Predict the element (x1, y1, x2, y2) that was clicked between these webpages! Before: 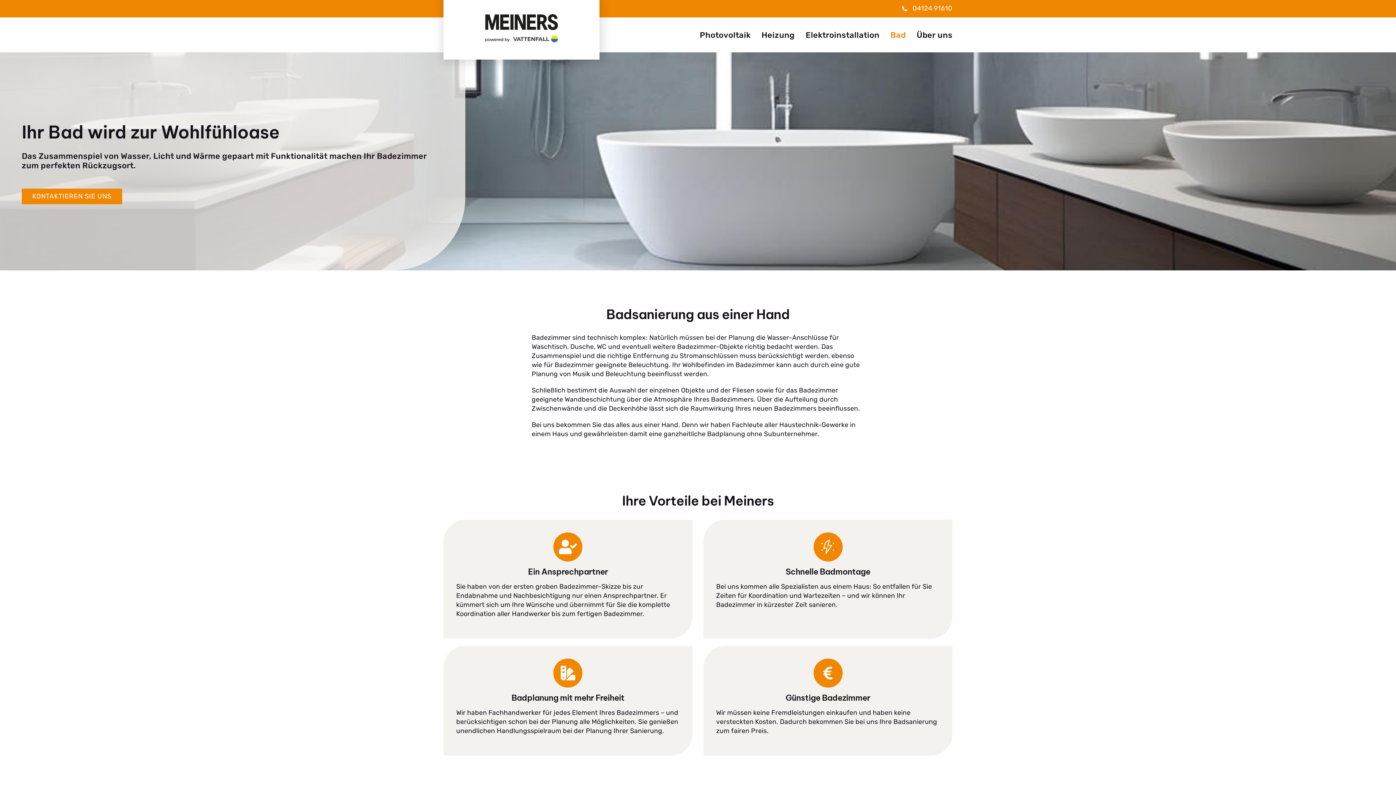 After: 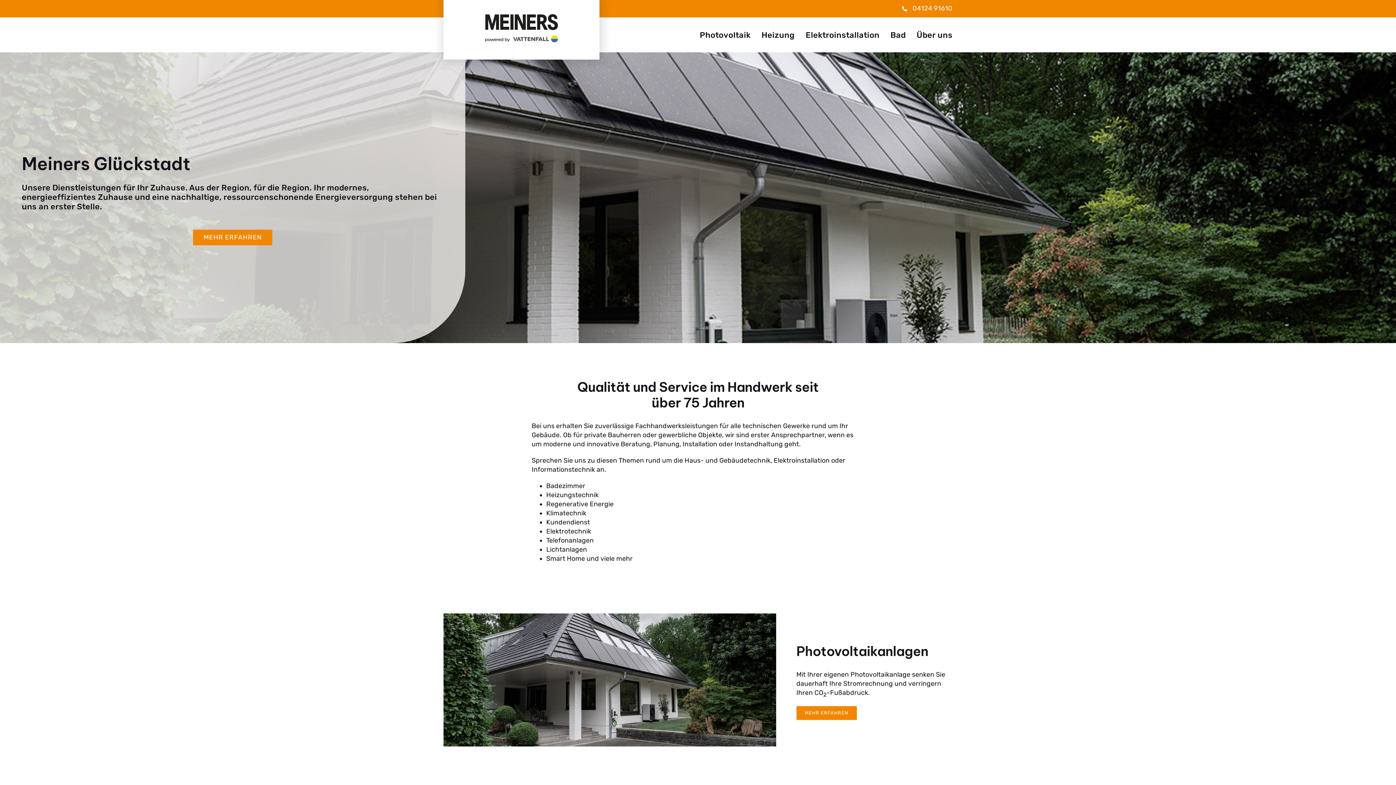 Action: bbox: (485, 13, 558, 21) label: meiners-logo